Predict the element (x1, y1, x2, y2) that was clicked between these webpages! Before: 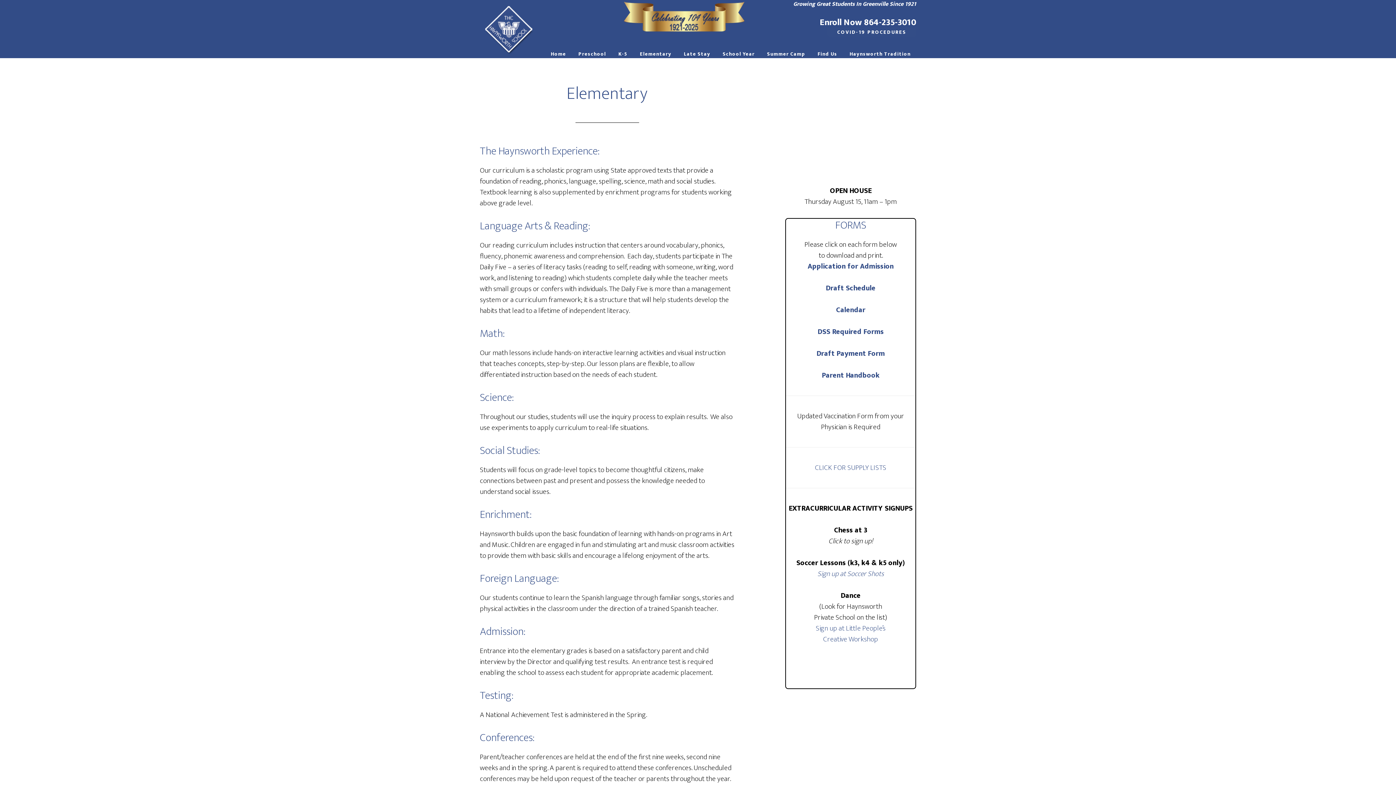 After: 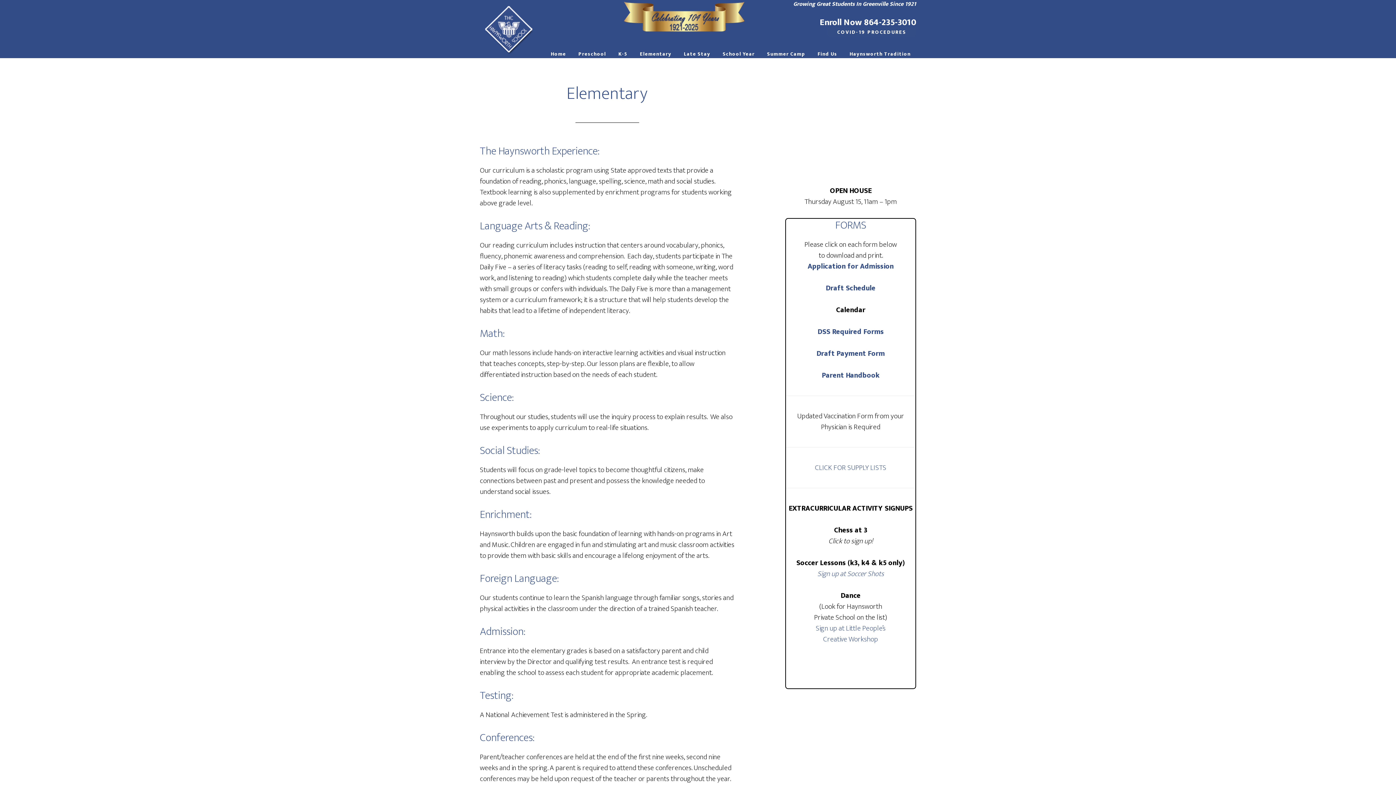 Action: label: Calendar bbox: (836, 304, 865, 316)